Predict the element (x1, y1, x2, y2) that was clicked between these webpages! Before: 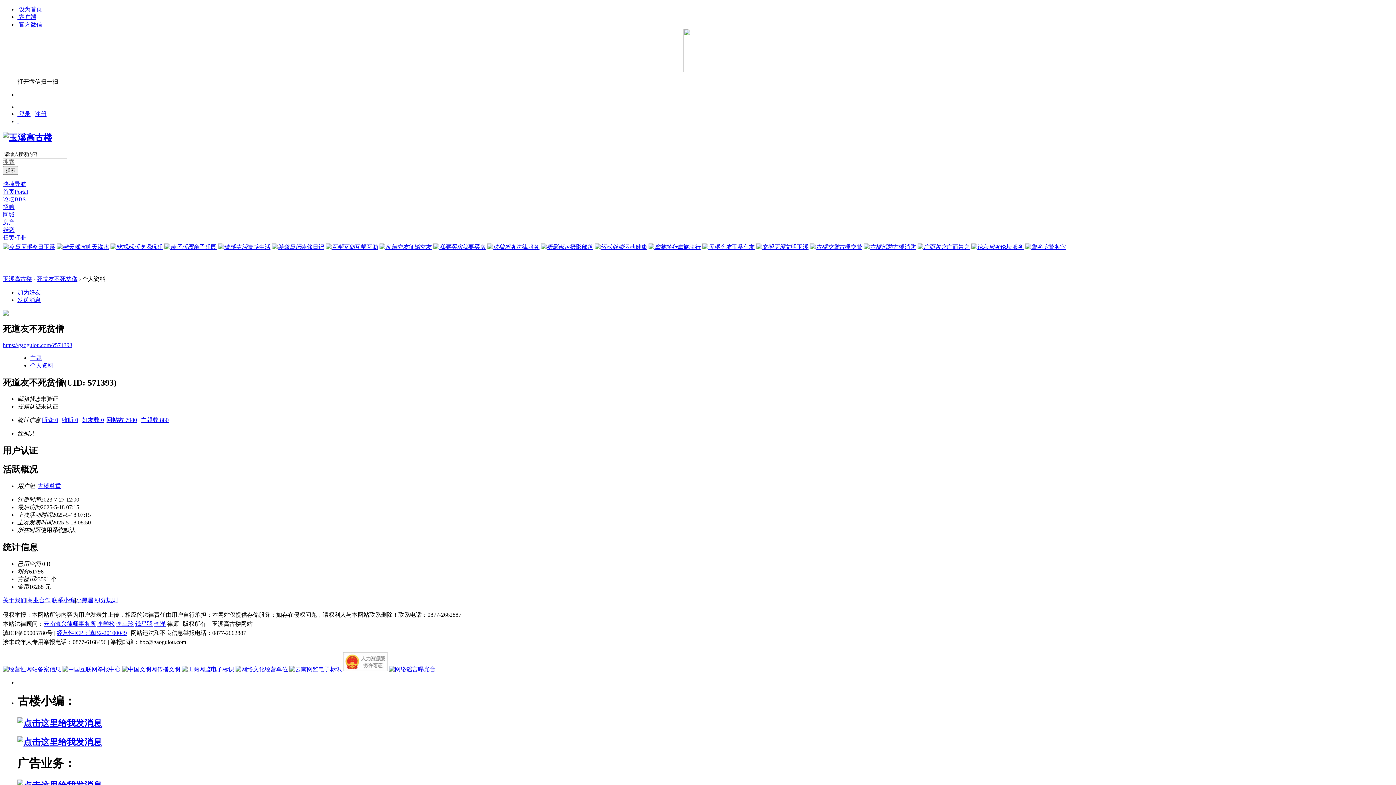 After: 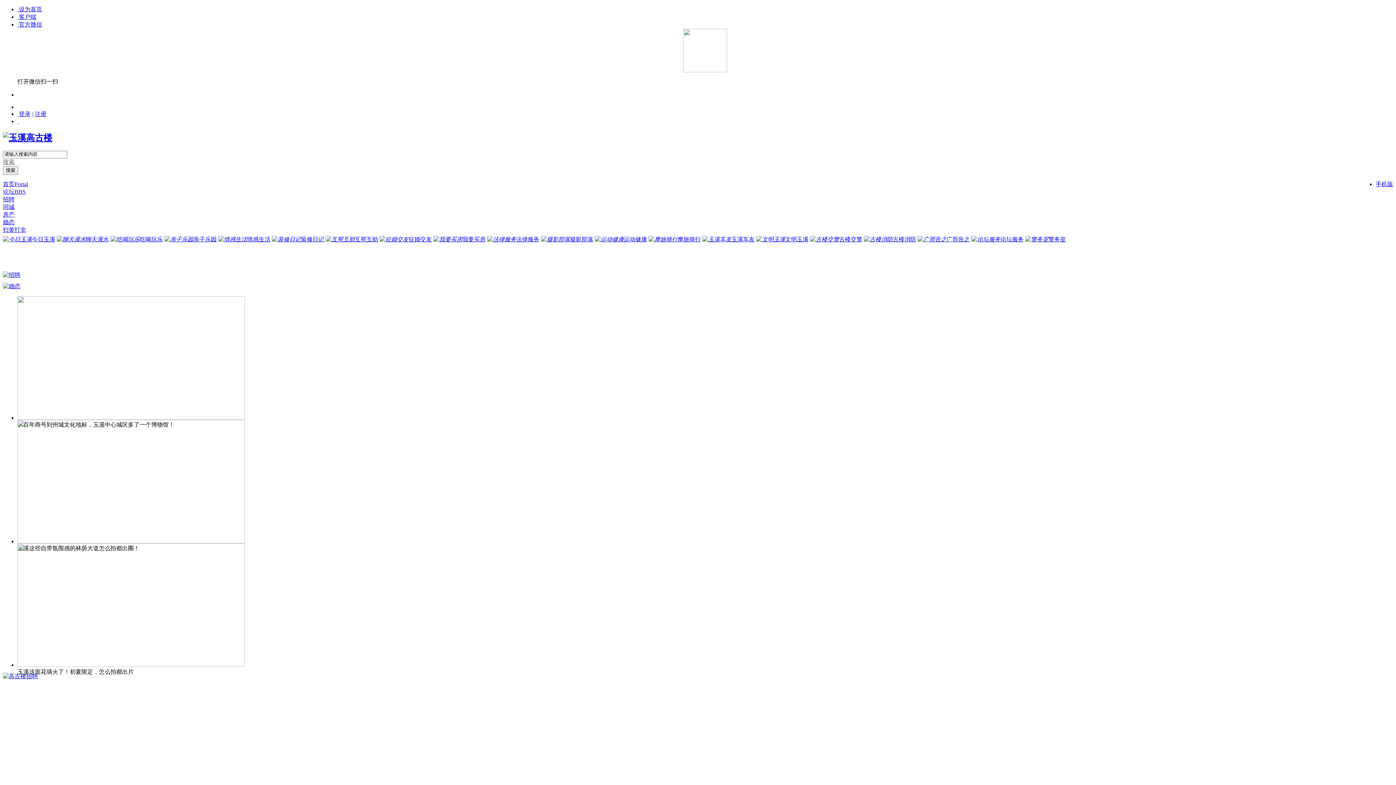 Action: label: 玉溪高古楼 bbox: (2, 275, 32, 282)